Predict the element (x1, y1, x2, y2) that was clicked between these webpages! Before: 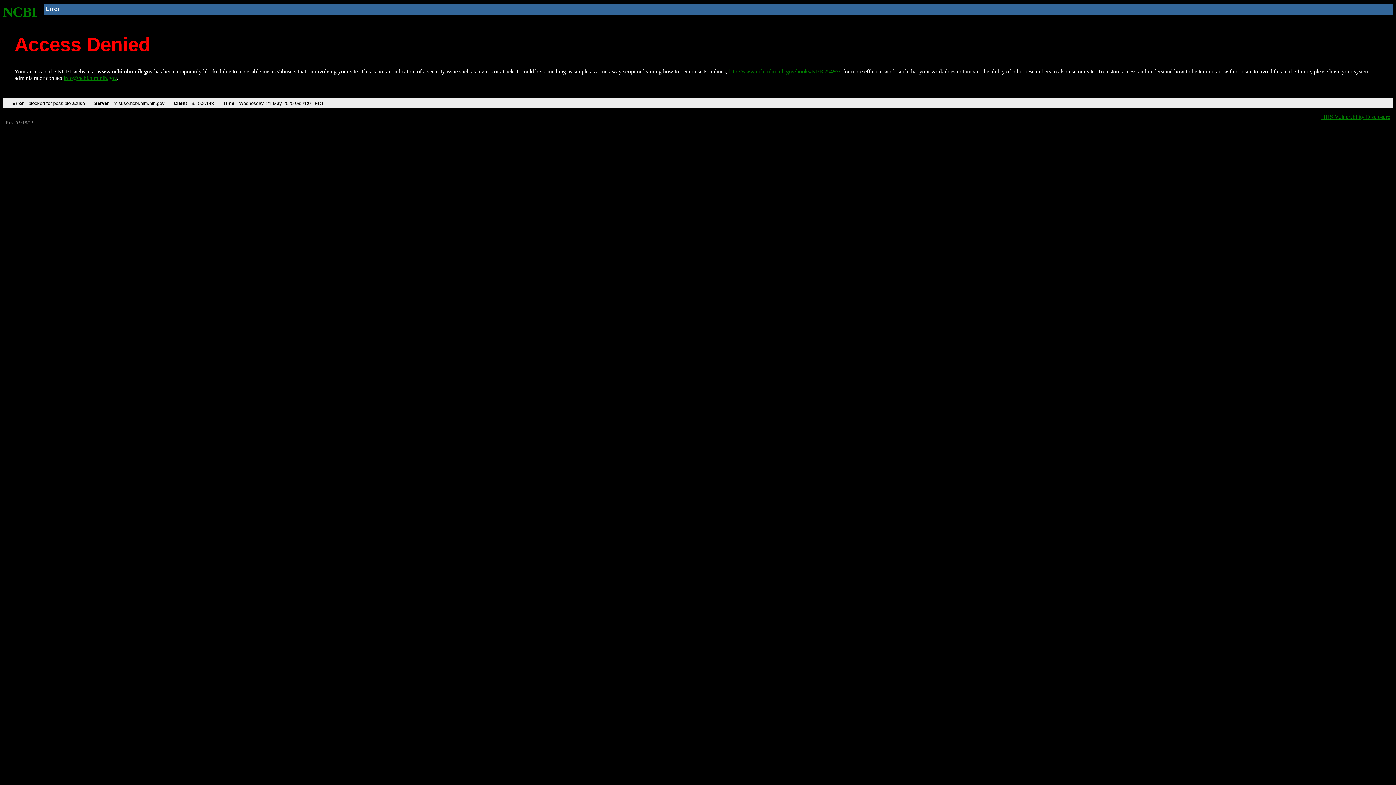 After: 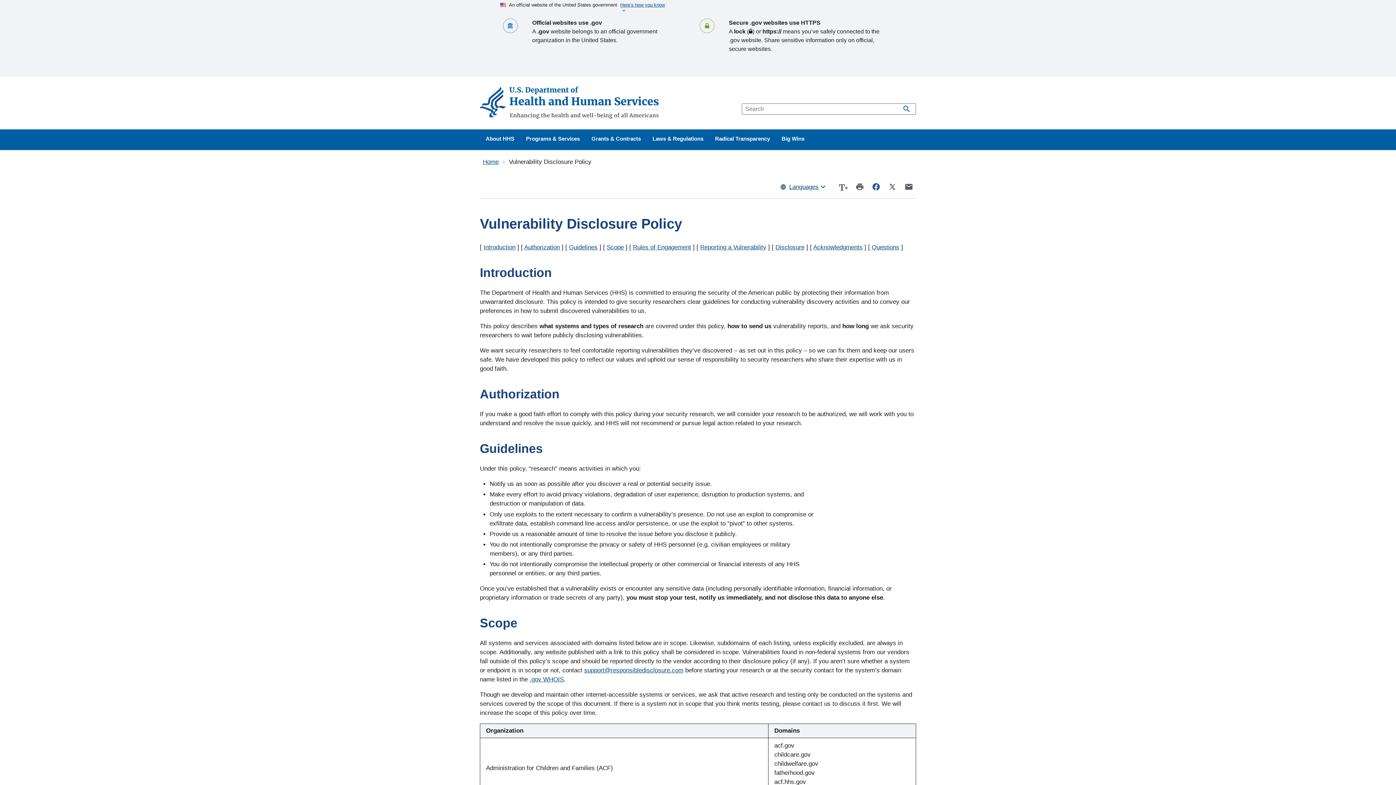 Action: label: HHS Vulnerability Disclosure bbox: (1321, 113, 1390, 119)